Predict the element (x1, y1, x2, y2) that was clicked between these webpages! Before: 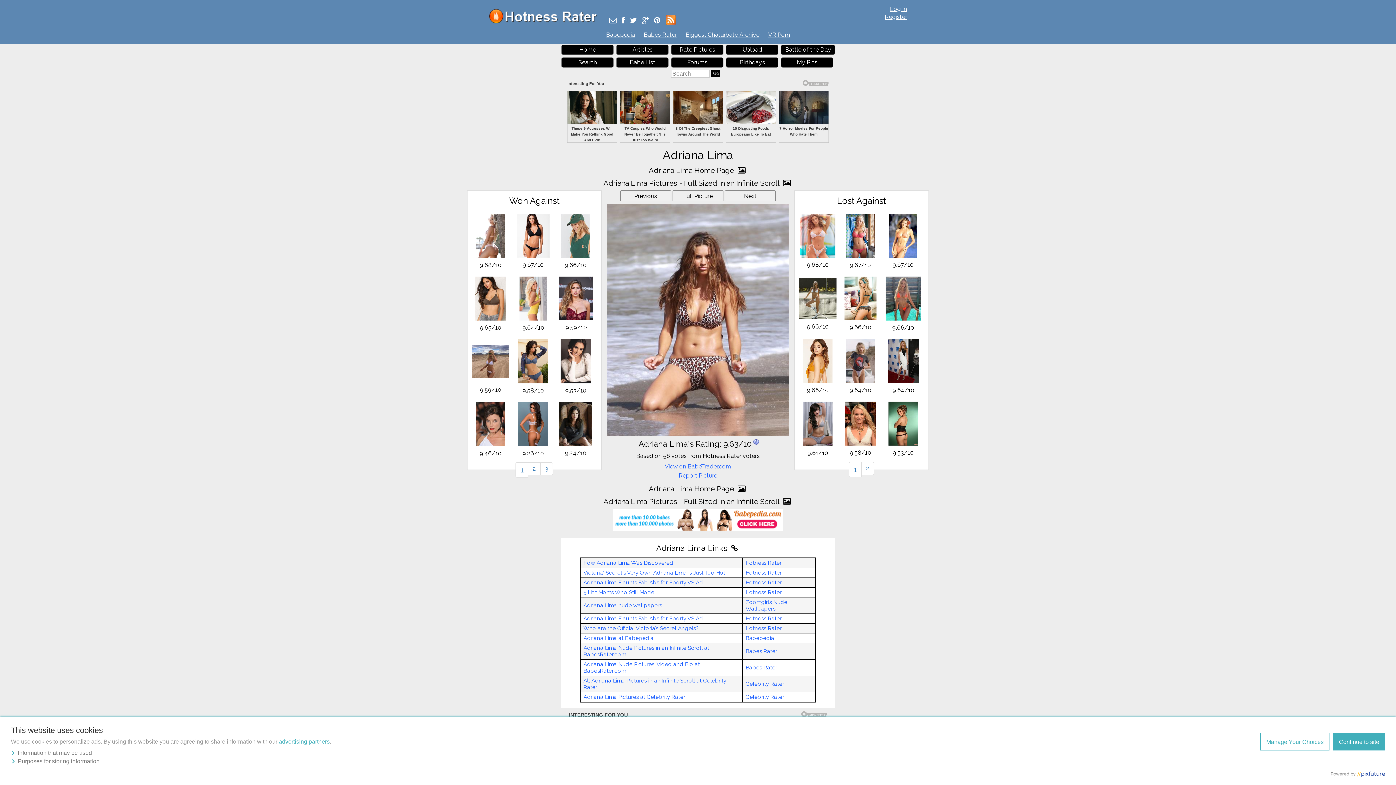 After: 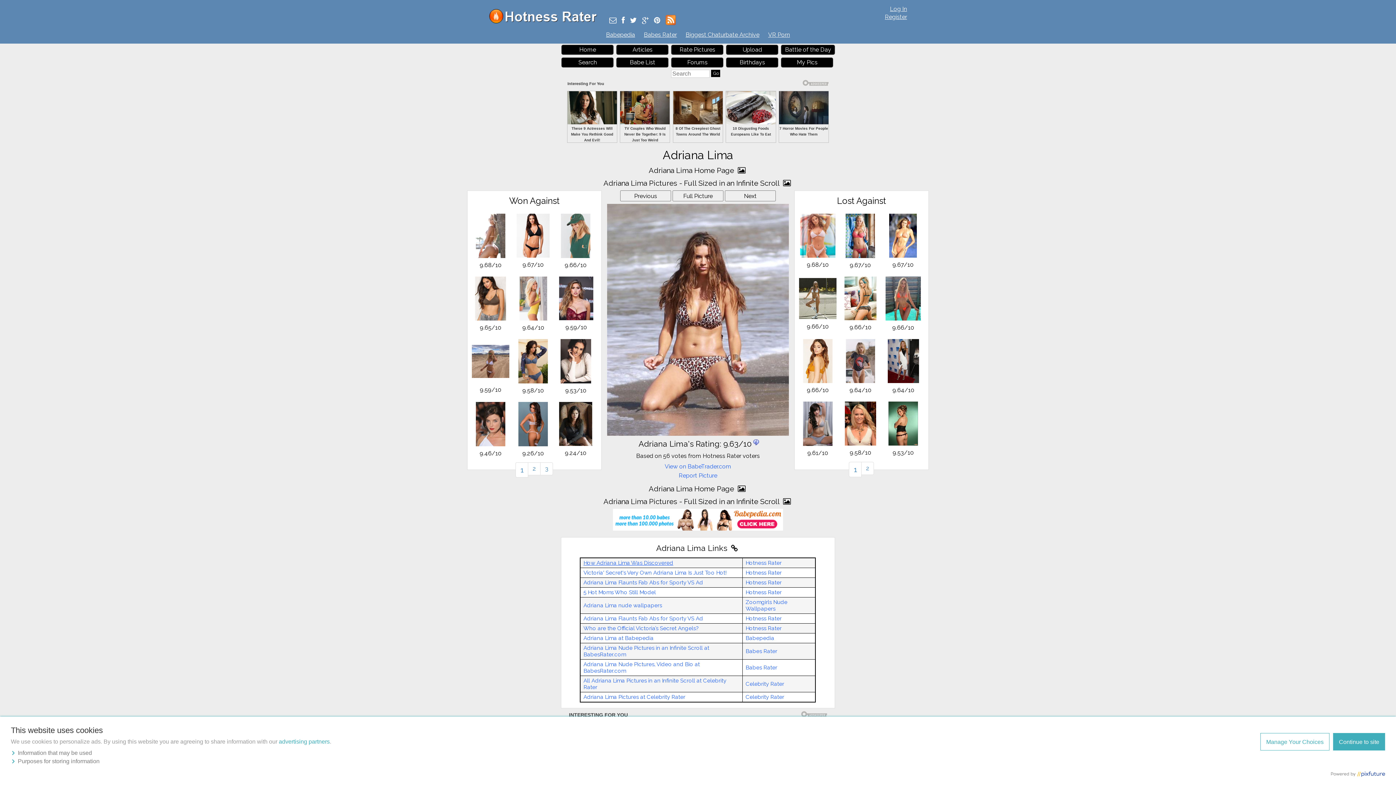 Action: bbox: (583, 560, 673, 566) label: How Adriana Lima Was Discovered